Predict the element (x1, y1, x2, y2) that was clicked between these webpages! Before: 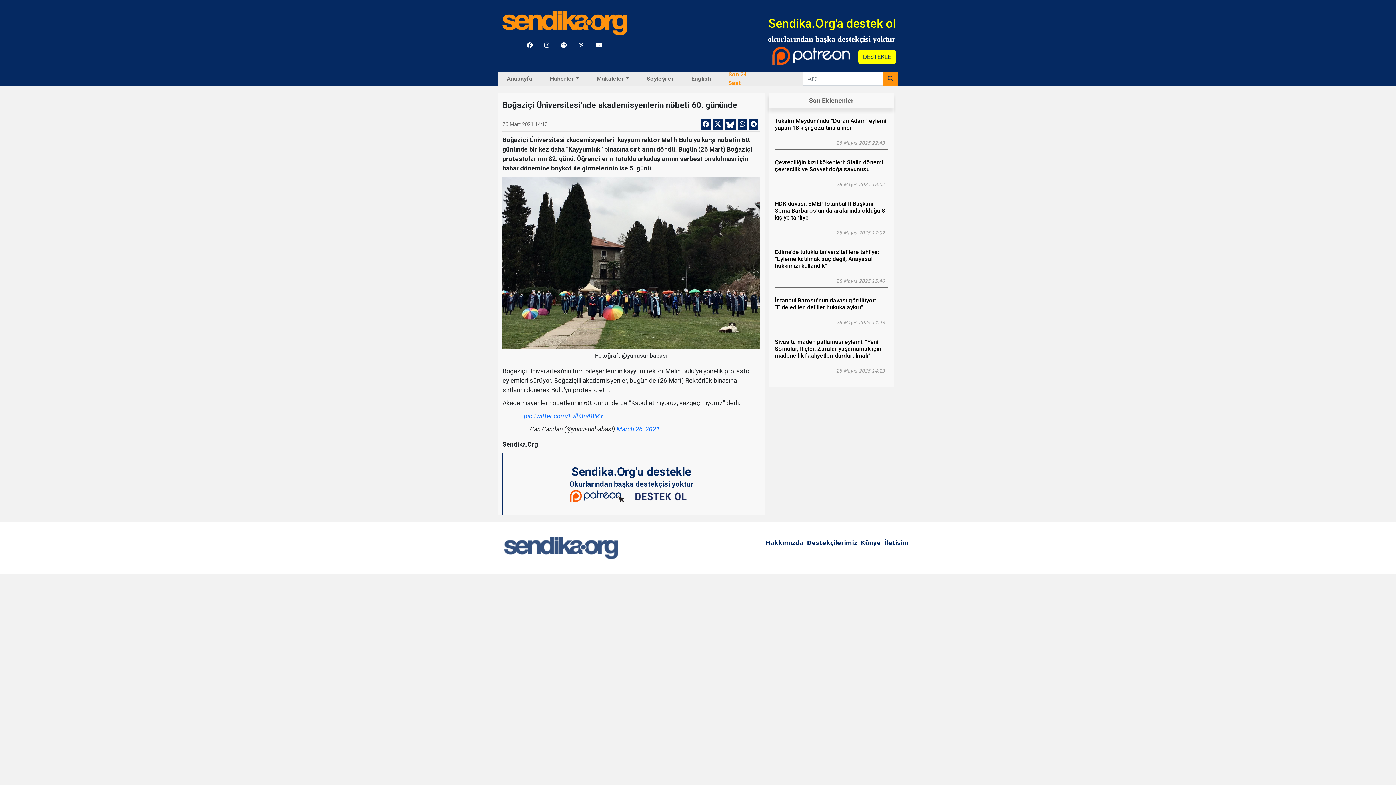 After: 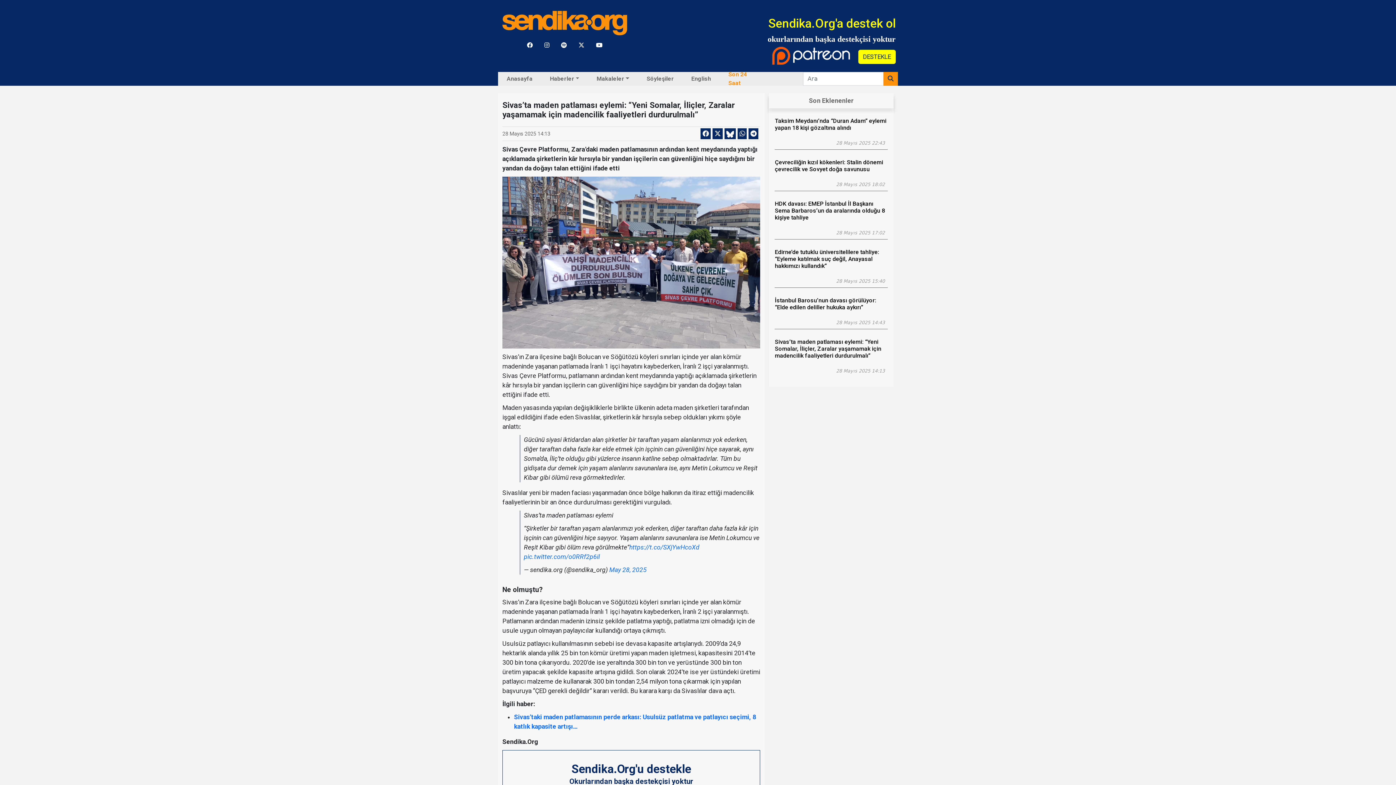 Action: bbox: (836, 367, 885, 374) label: 28 Mayıs 2025 14:13